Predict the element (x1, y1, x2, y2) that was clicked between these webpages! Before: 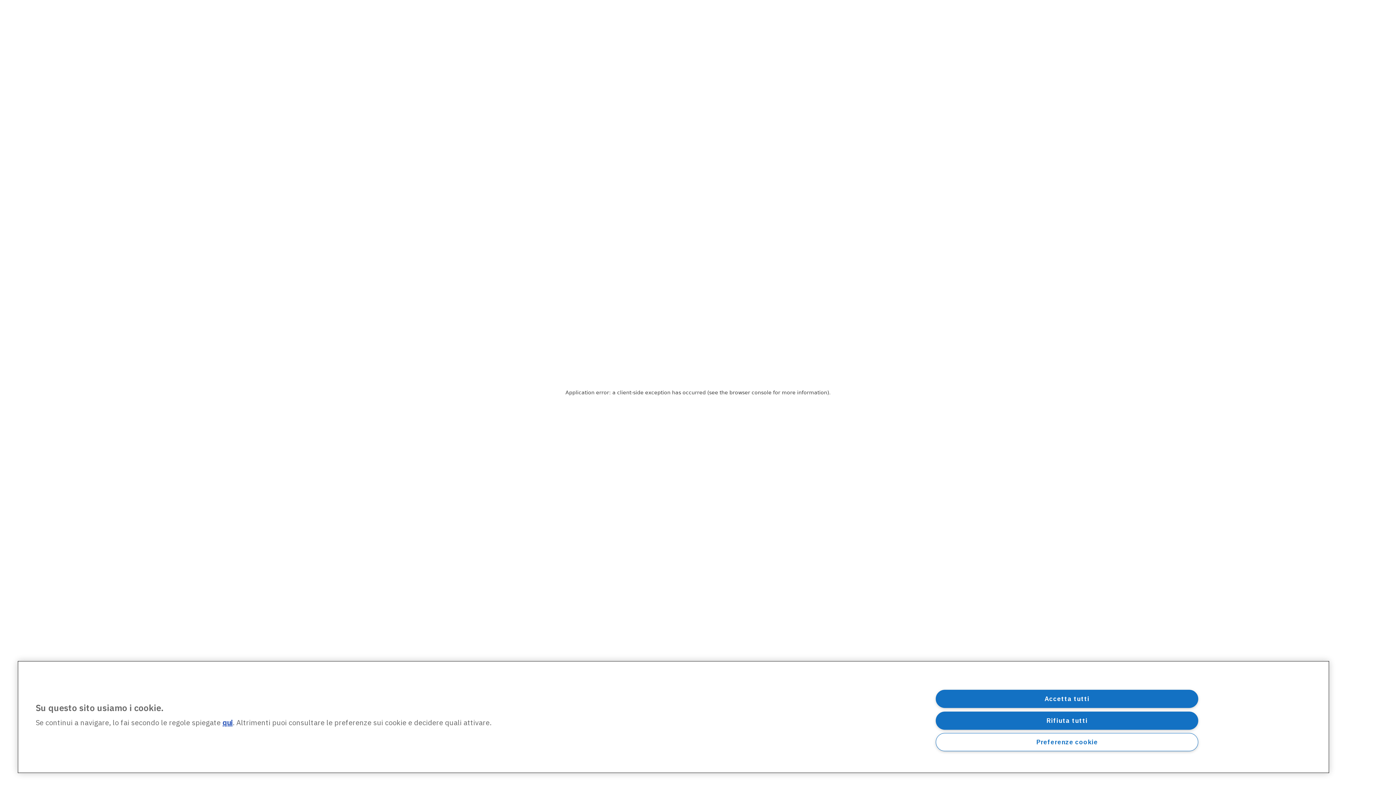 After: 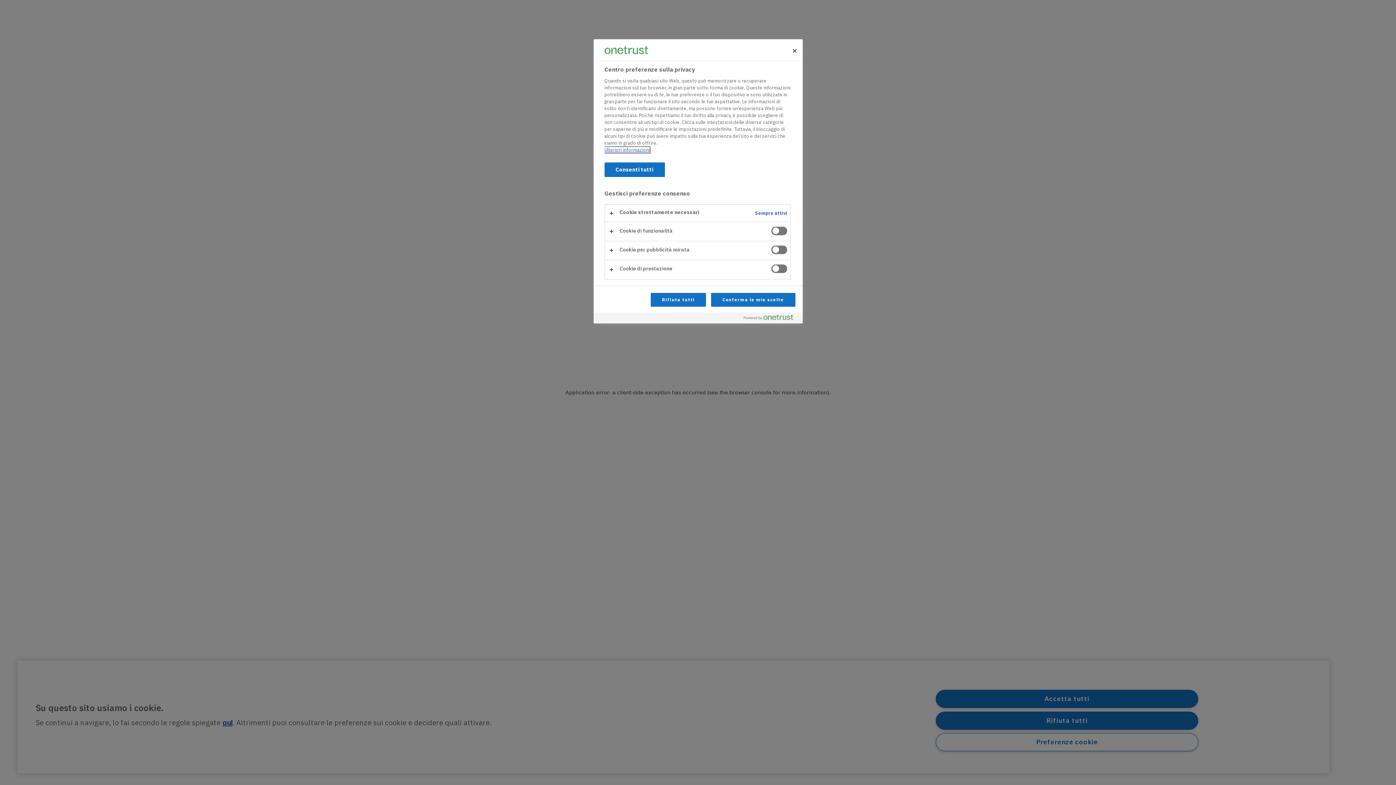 Action: label: Preferenze cookie bbox: (936, 733, 1198, 751)